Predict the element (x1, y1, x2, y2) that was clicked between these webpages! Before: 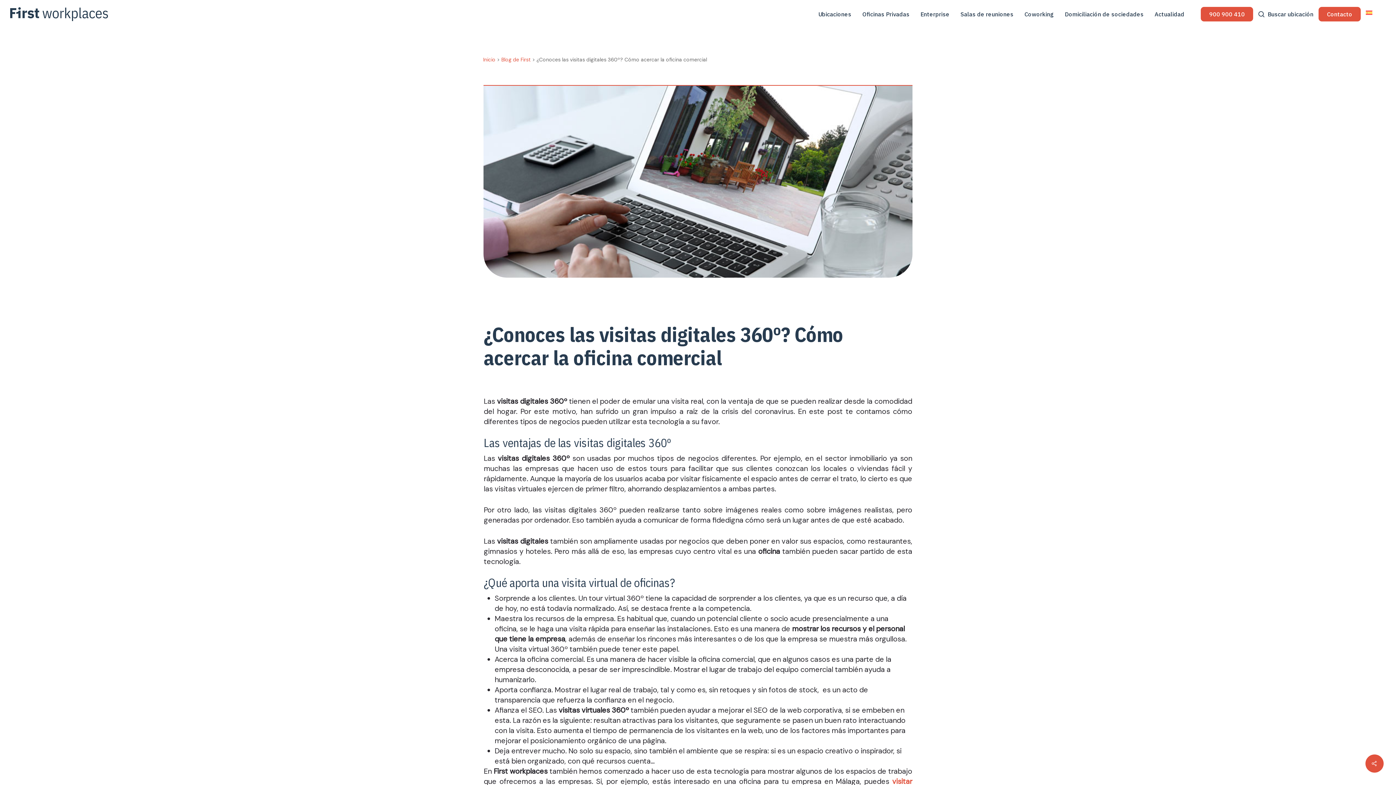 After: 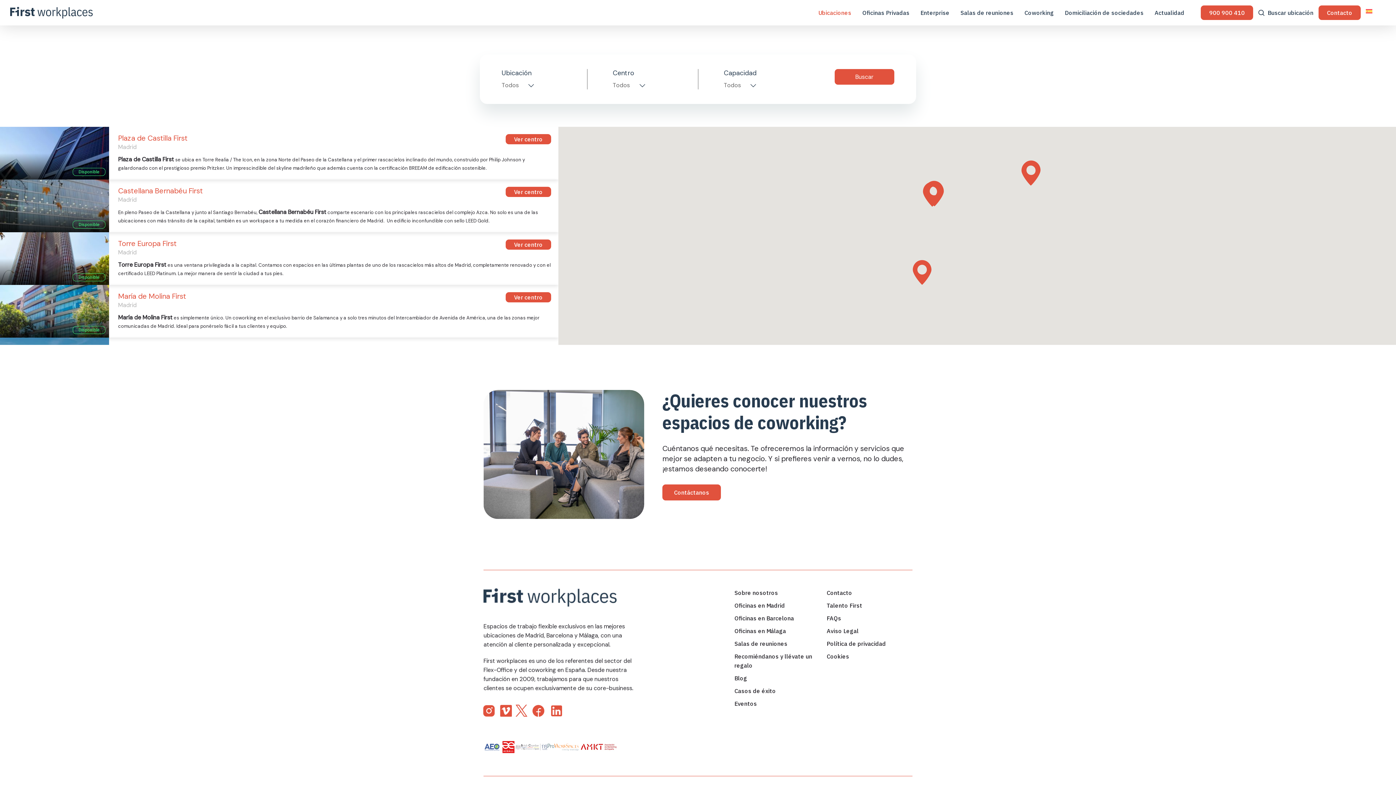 Action: label: Buscar ubicación bbox: (1268, 10, 1313, 17)